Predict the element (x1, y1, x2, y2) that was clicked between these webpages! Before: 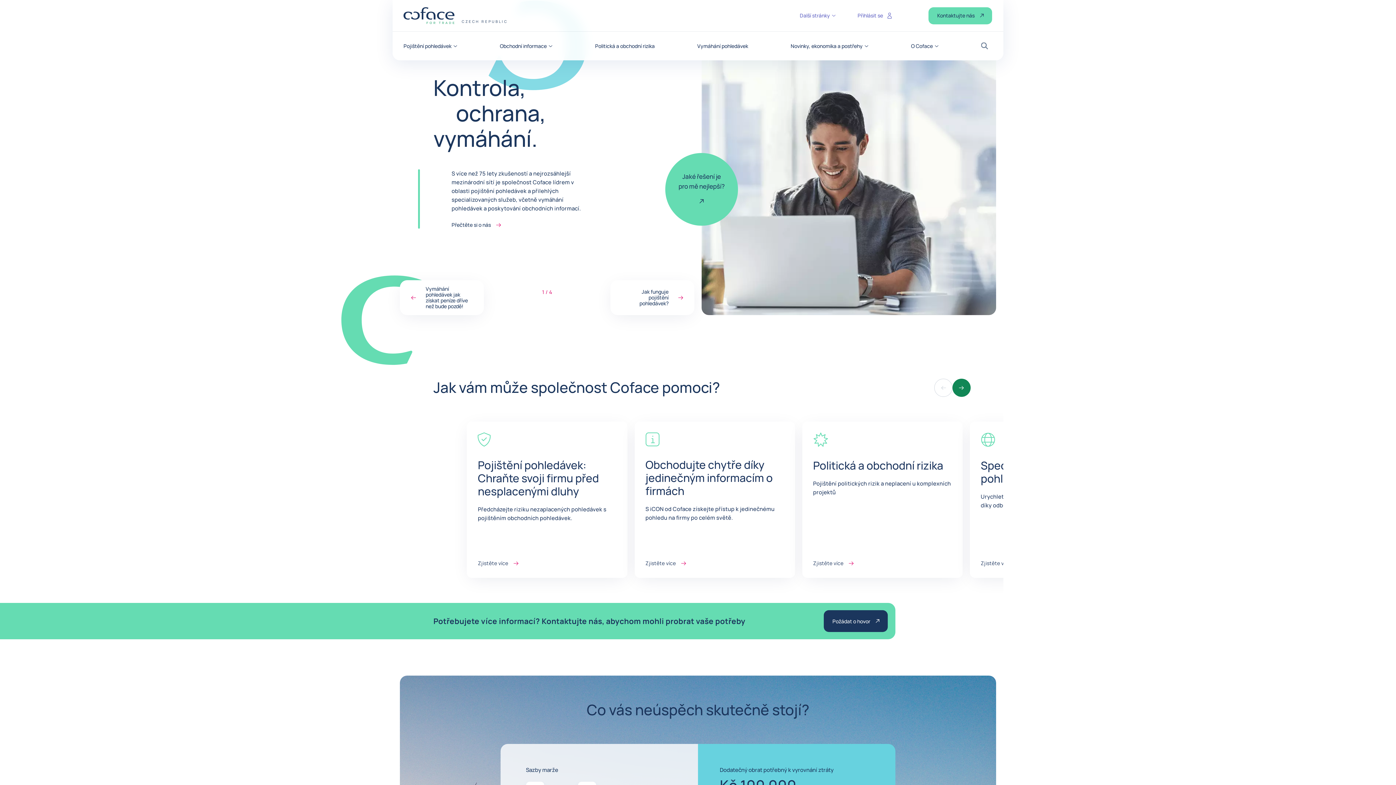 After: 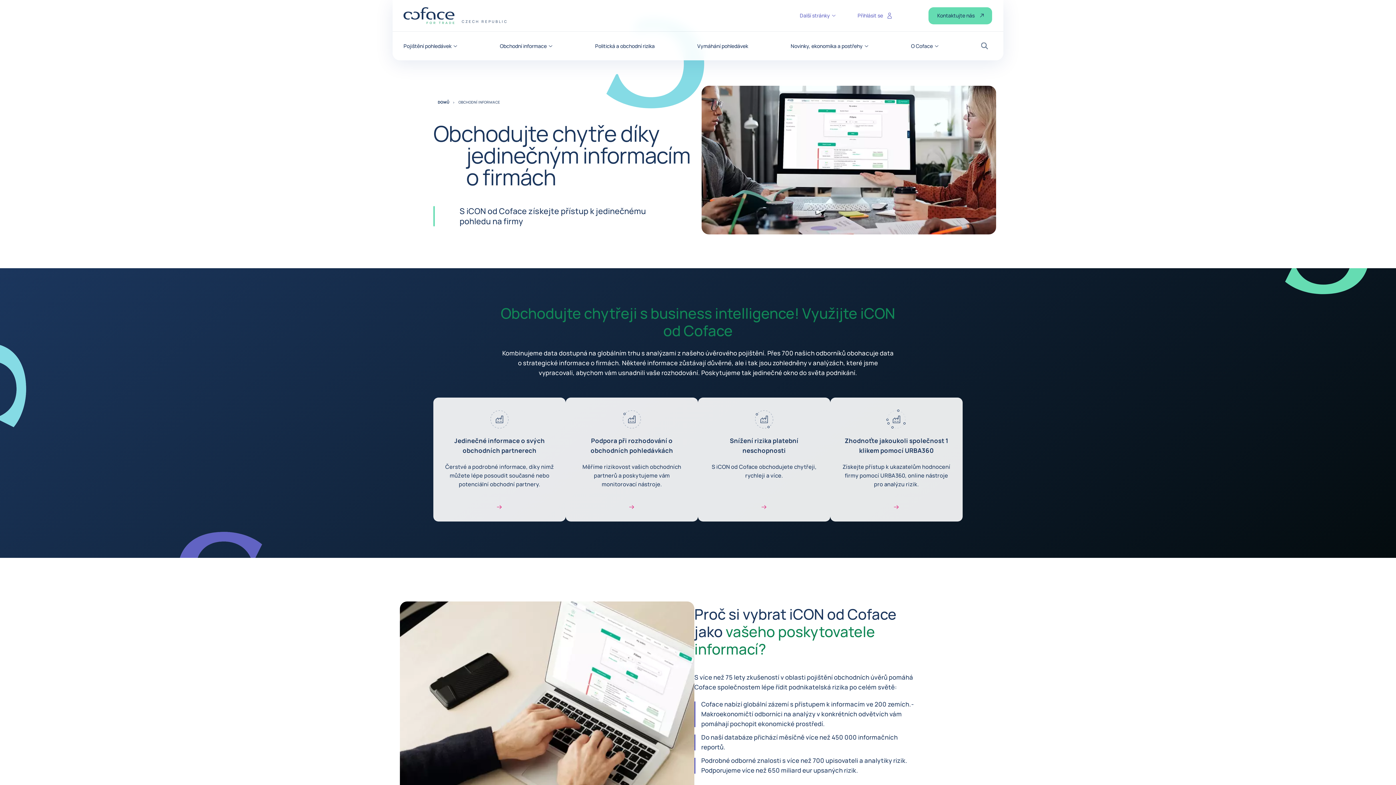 Action: bbox: (500, 43, 552, 48) label: Obchodní informace